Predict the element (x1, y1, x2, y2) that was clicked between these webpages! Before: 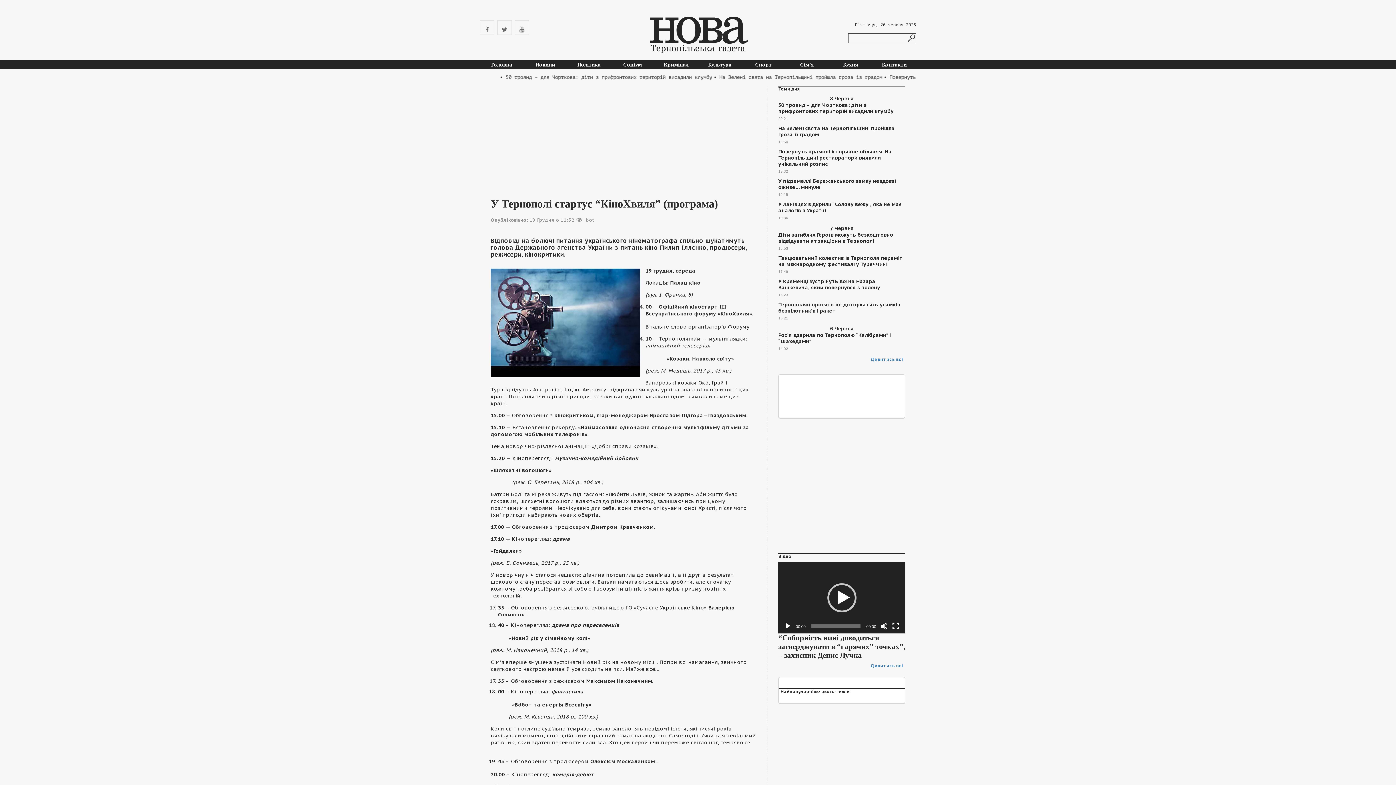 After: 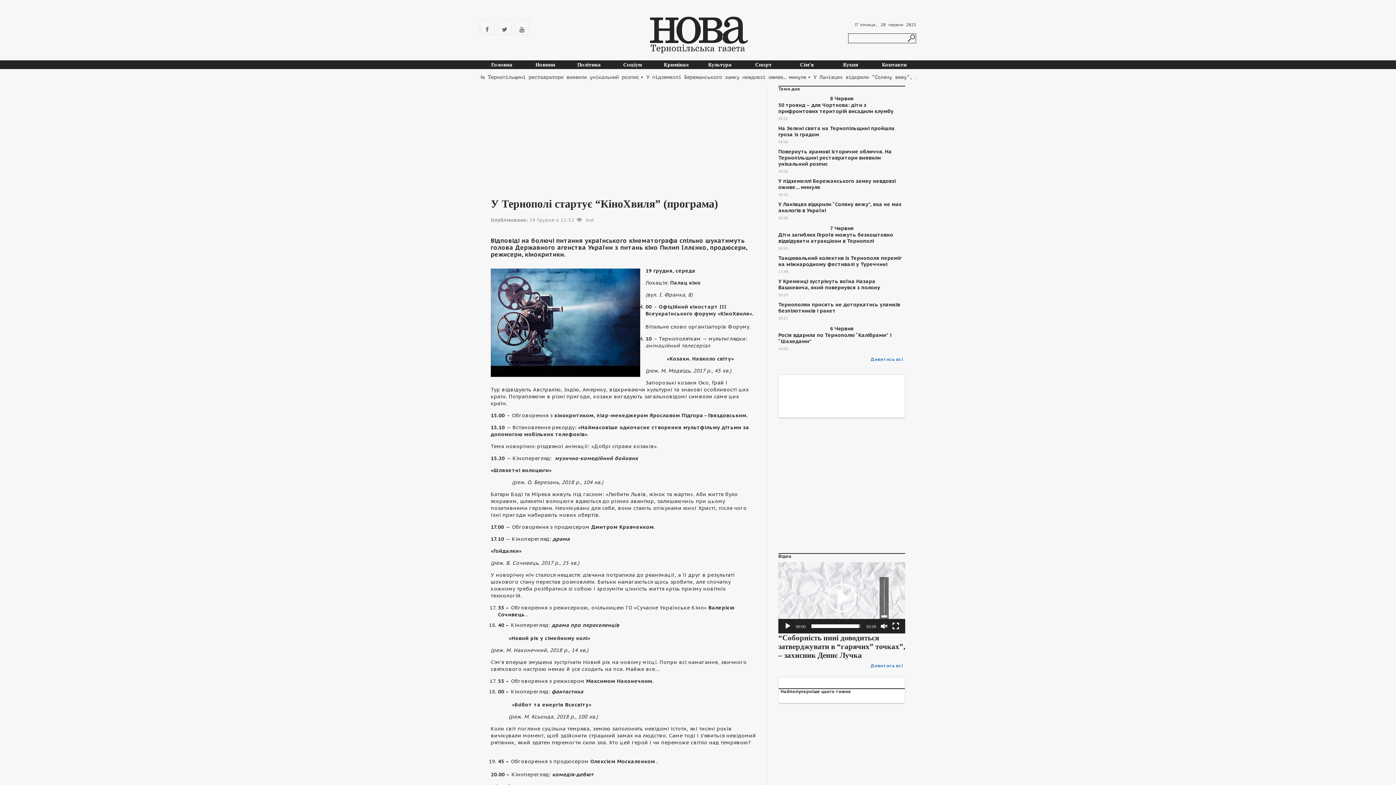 Action: bbox: (880, 623, 888, 630) label: Вимкнути звук